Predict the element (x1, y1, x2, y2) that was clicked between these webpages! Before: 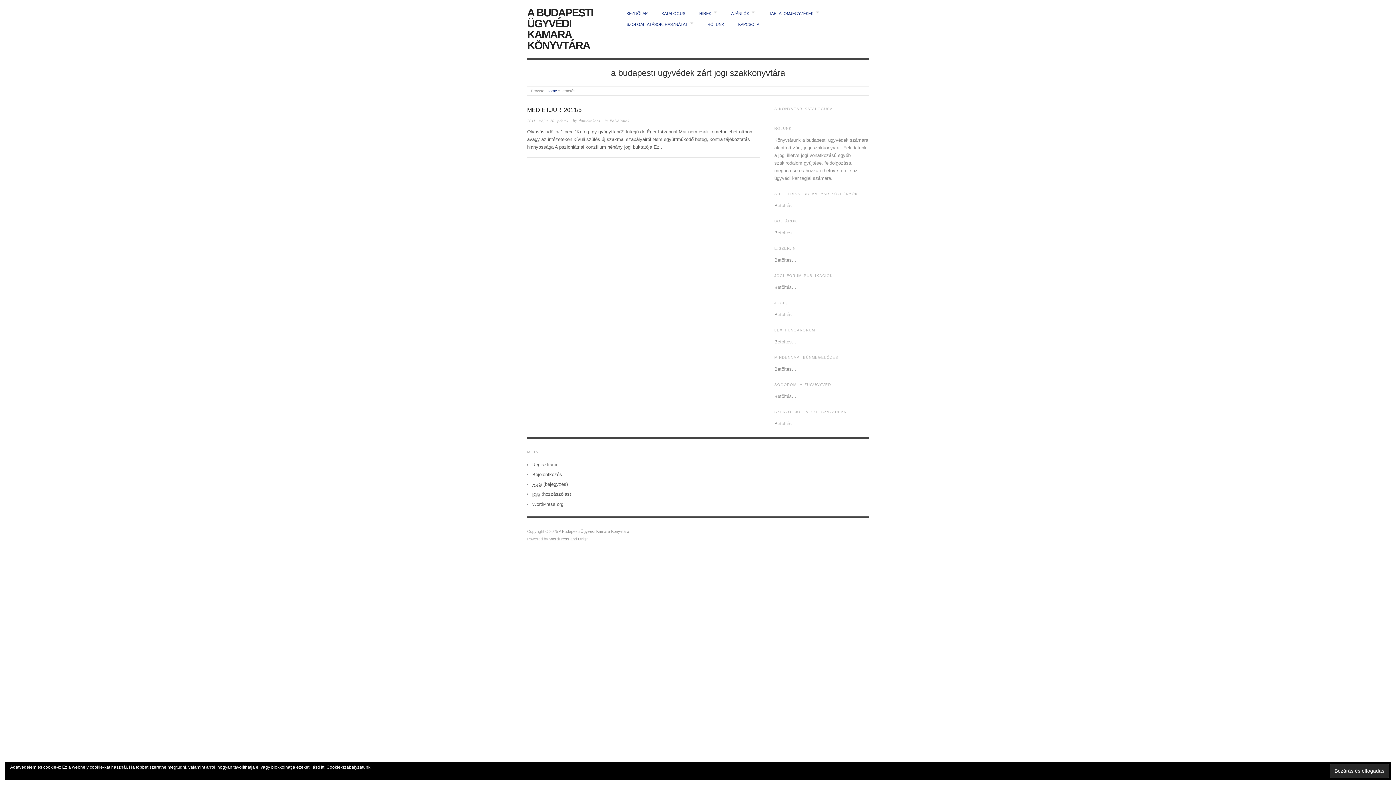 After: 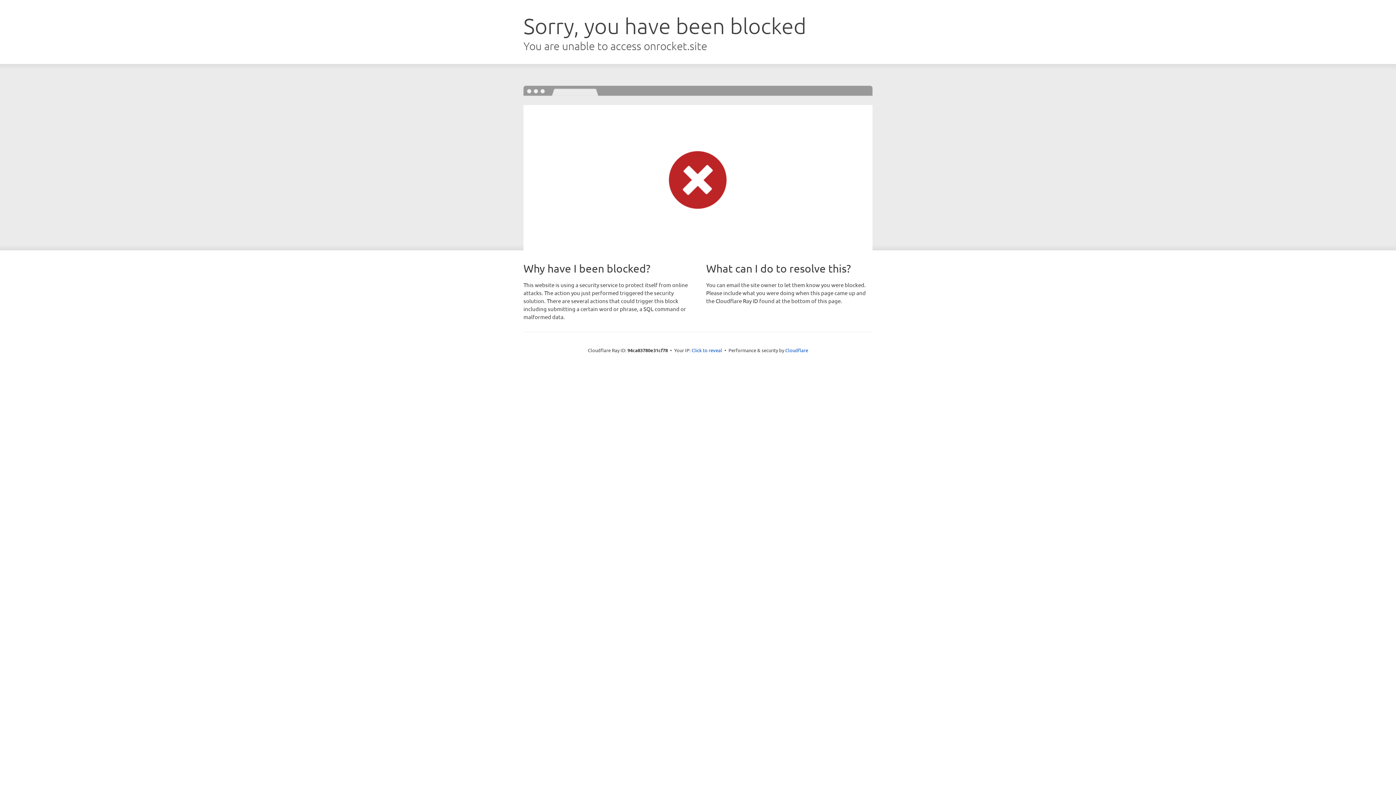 Action: label: Origin bbox: (578, 537, 588, 541)